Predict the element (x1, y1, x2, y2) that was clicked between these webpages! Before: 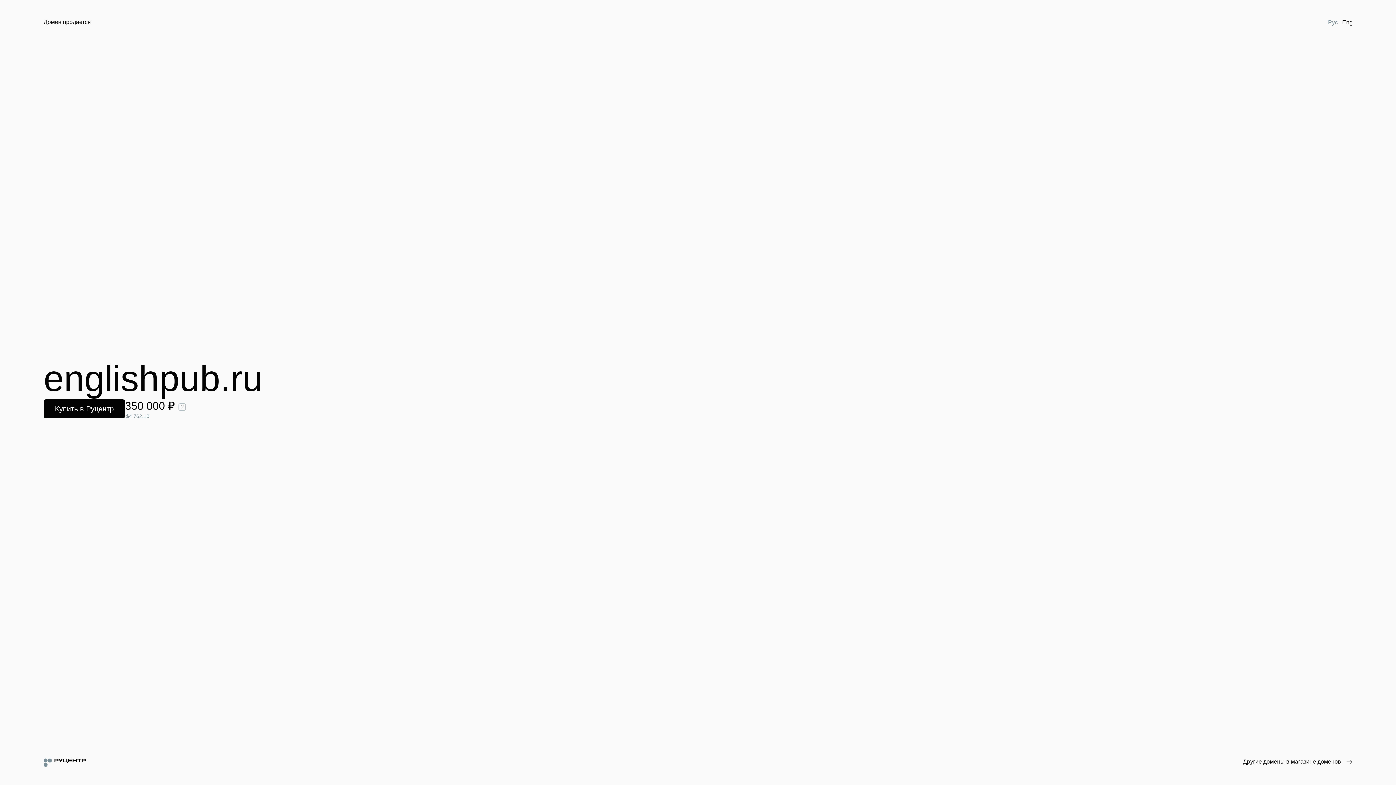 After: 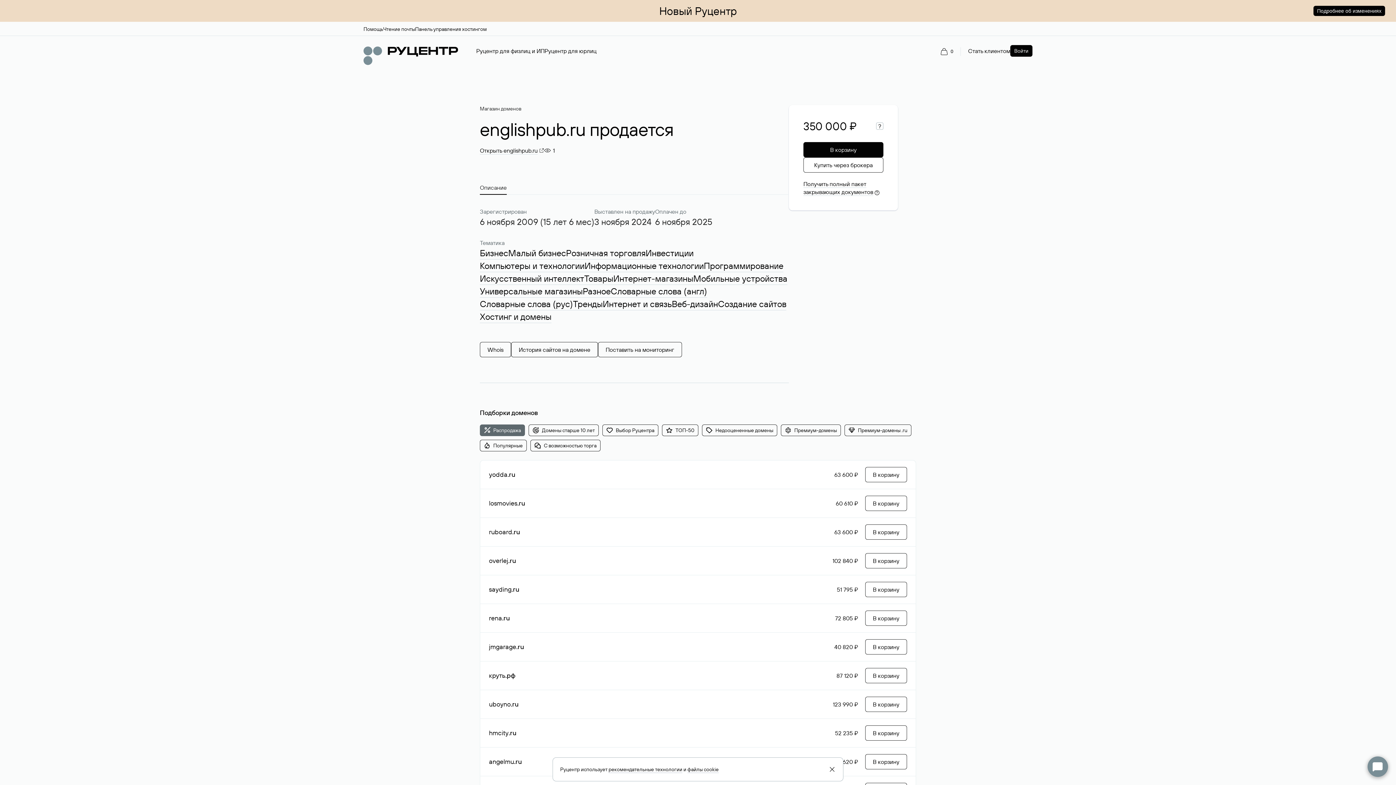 Action: bbox: (43, 399, 125, 418) label: Купить в Руцентр